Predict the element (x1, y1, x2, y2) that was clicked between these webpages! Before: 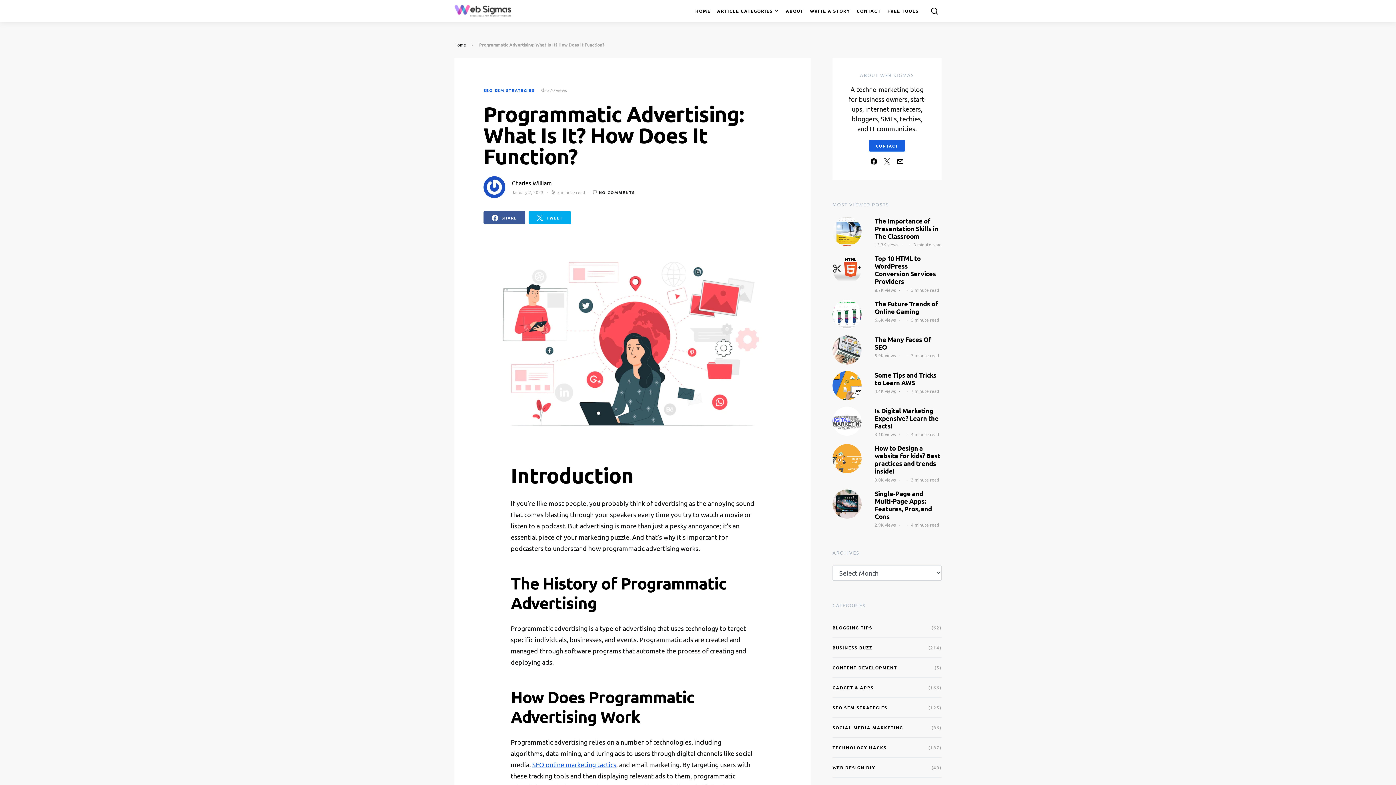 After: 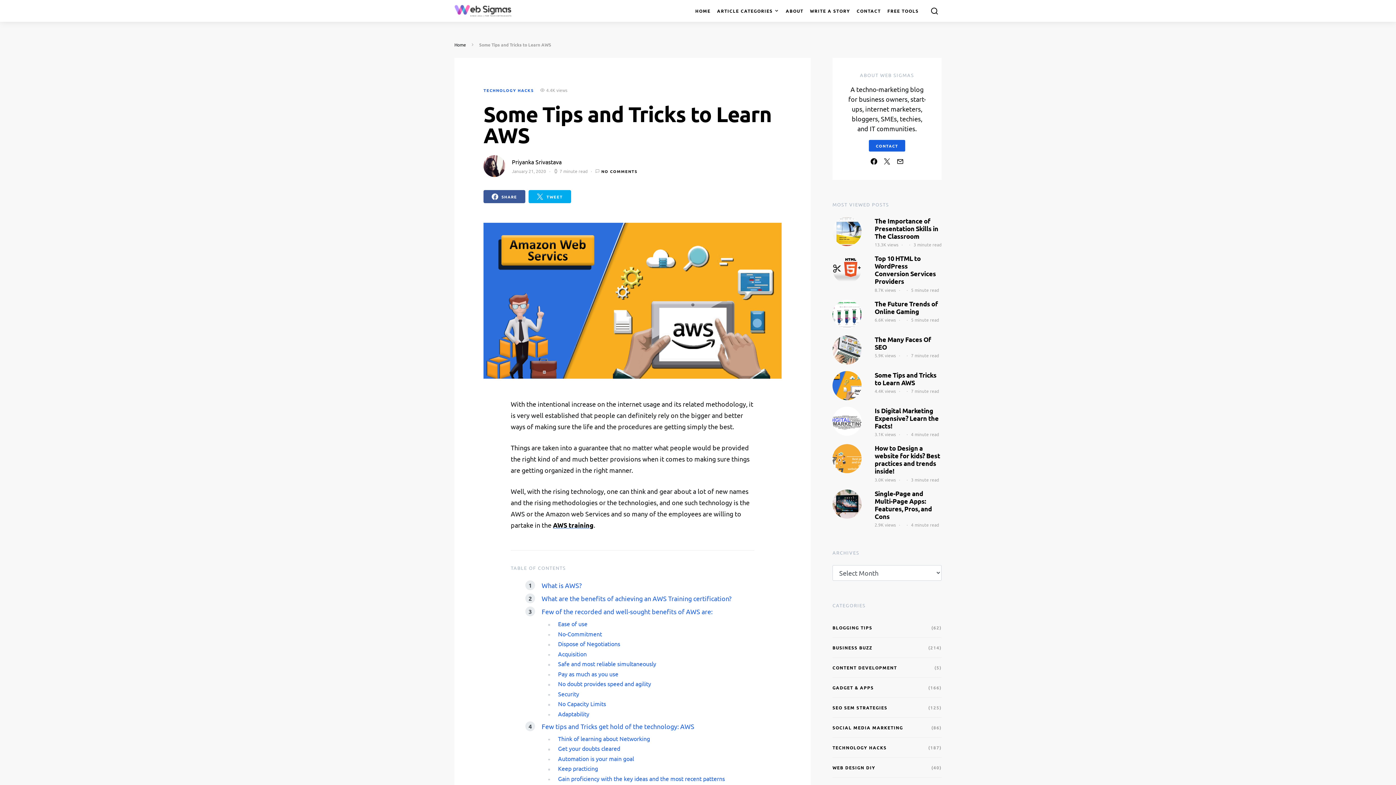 Action: bbox: (832, 380, 861, 388)